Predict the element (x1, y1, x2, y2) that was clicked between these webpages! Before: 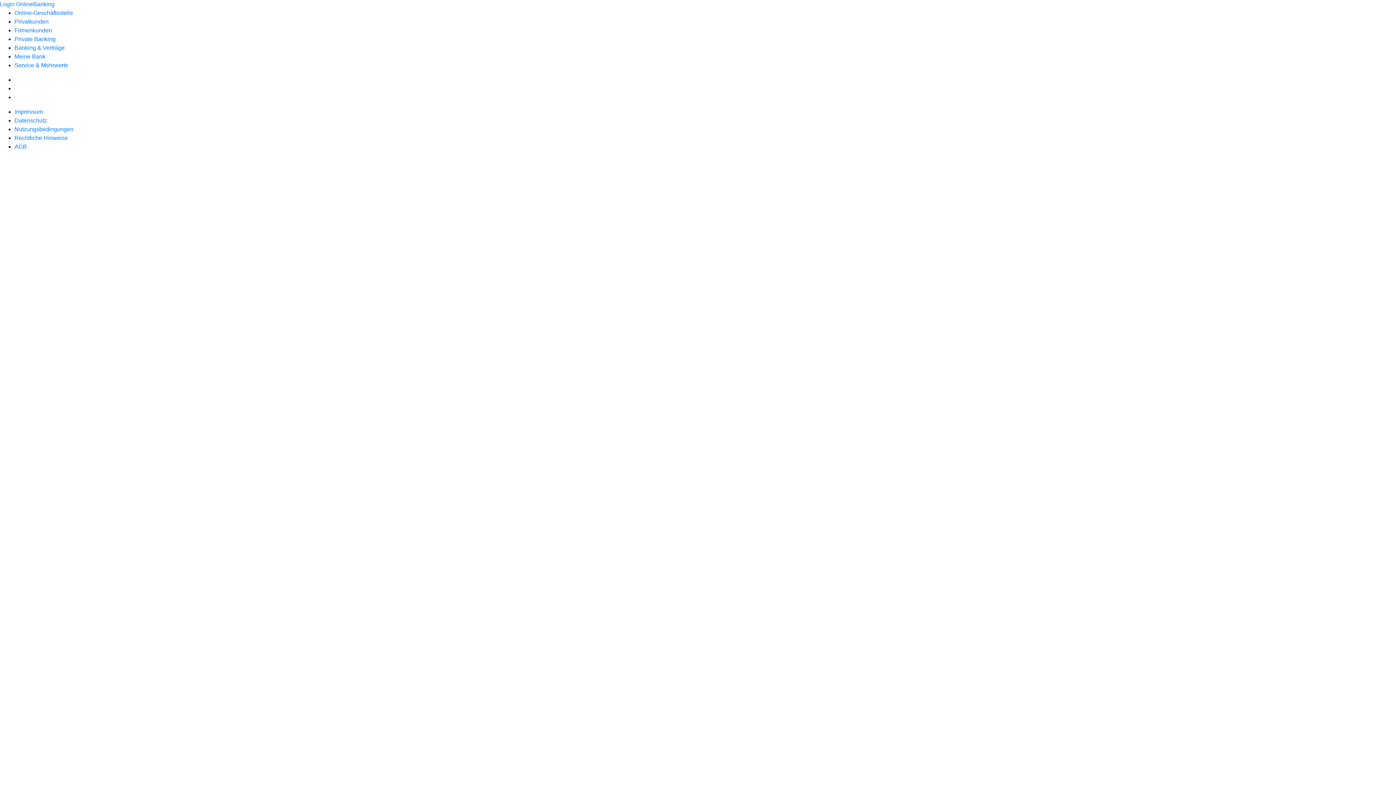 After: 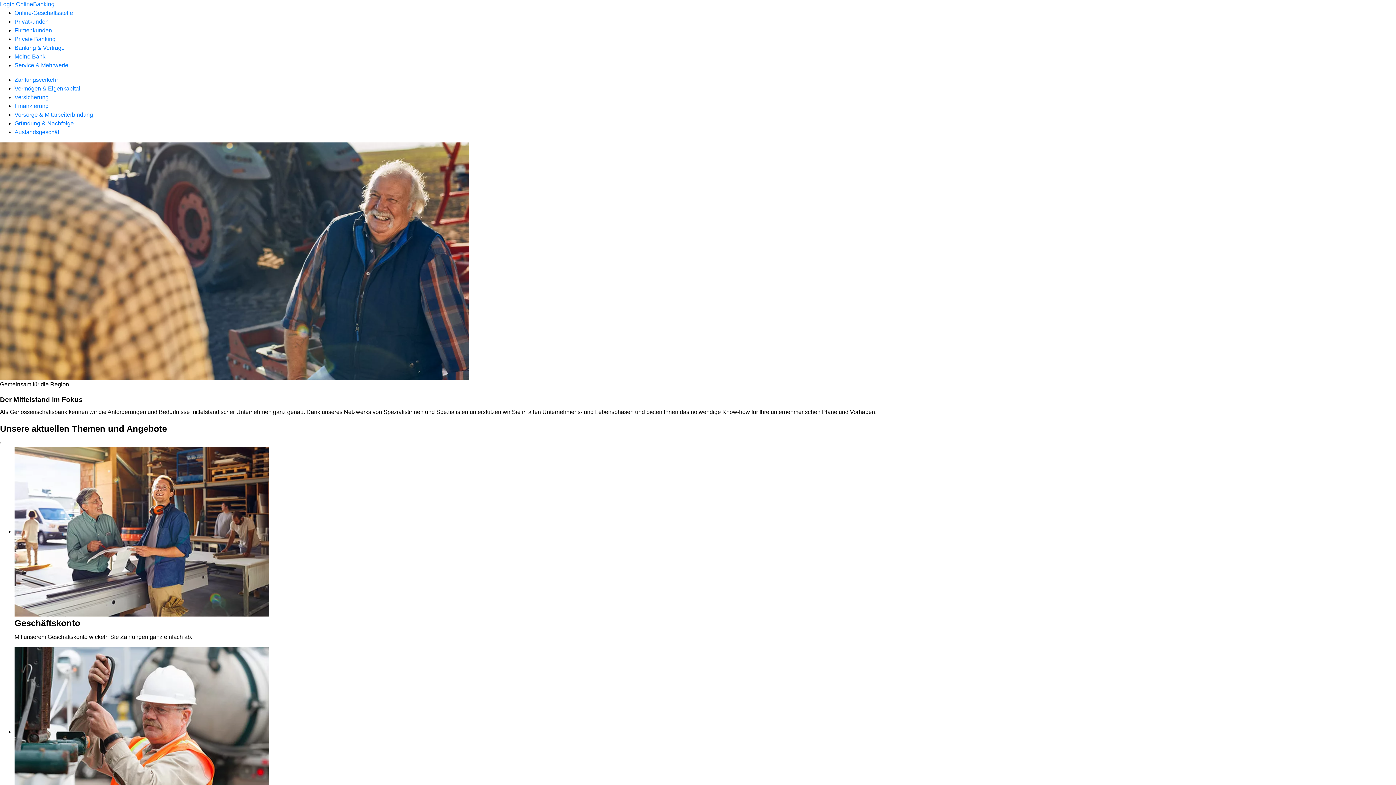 Action: label: Firmenkunden bbox: (14, 27, 52, 33)